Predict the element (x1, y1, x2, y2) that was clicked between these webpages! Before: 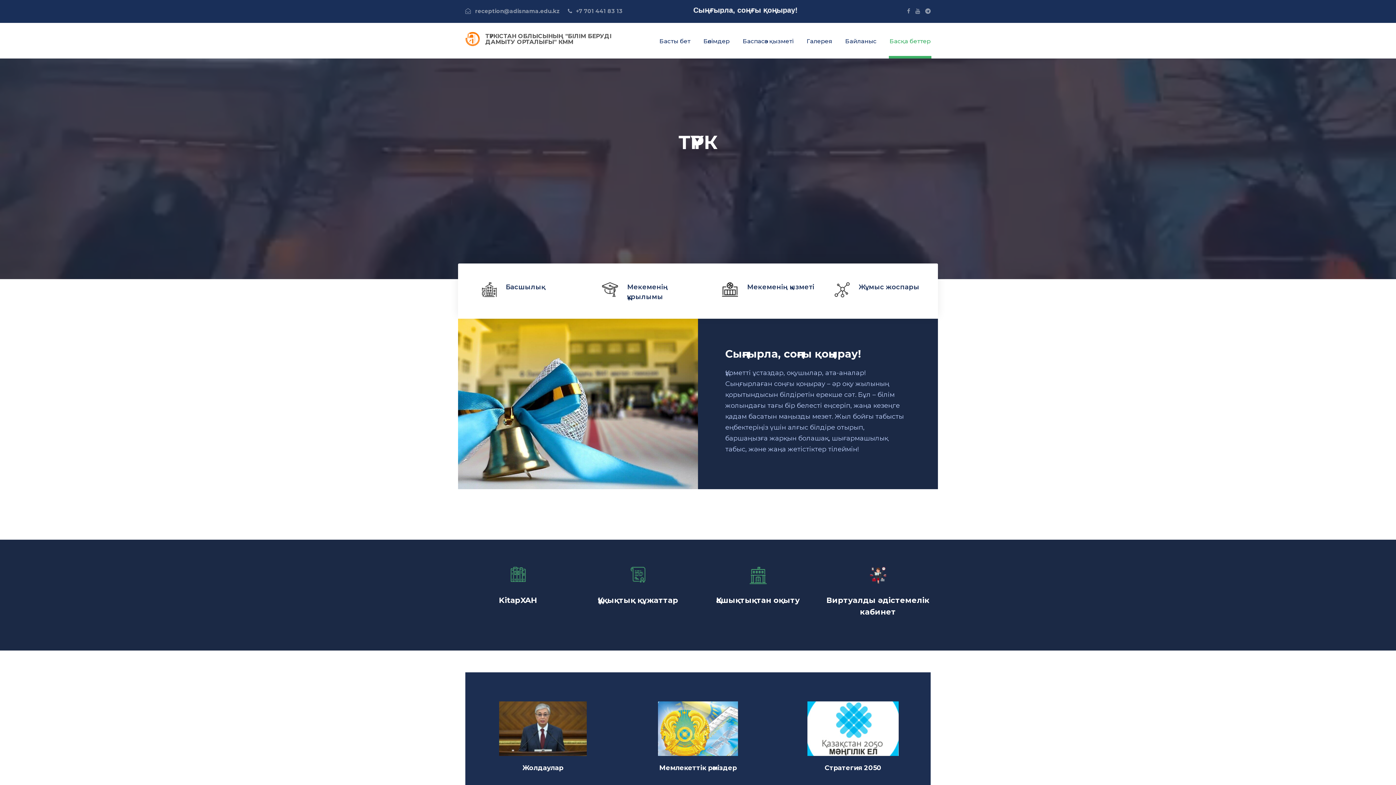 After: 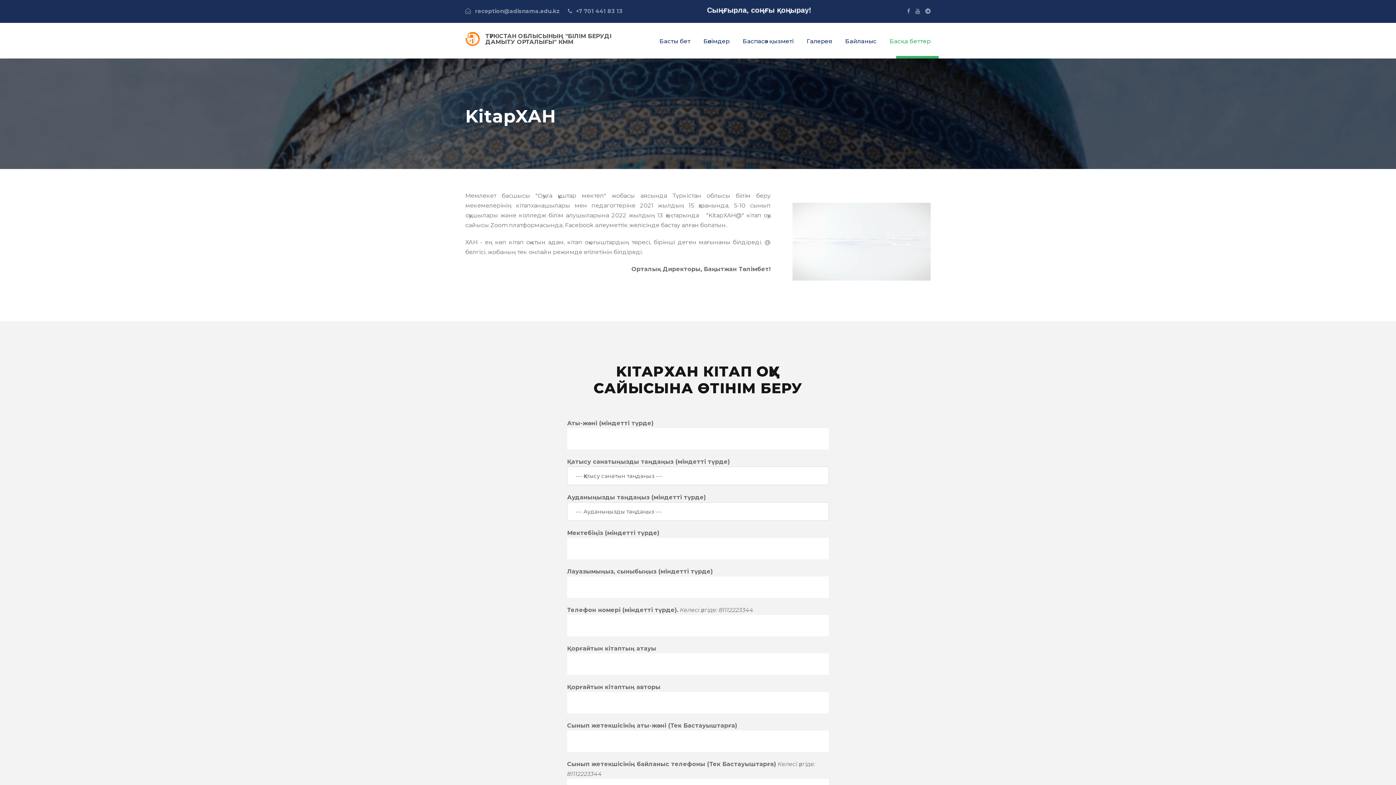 Action: label: KitapXAH bbox: (499, 596, 537, 605)